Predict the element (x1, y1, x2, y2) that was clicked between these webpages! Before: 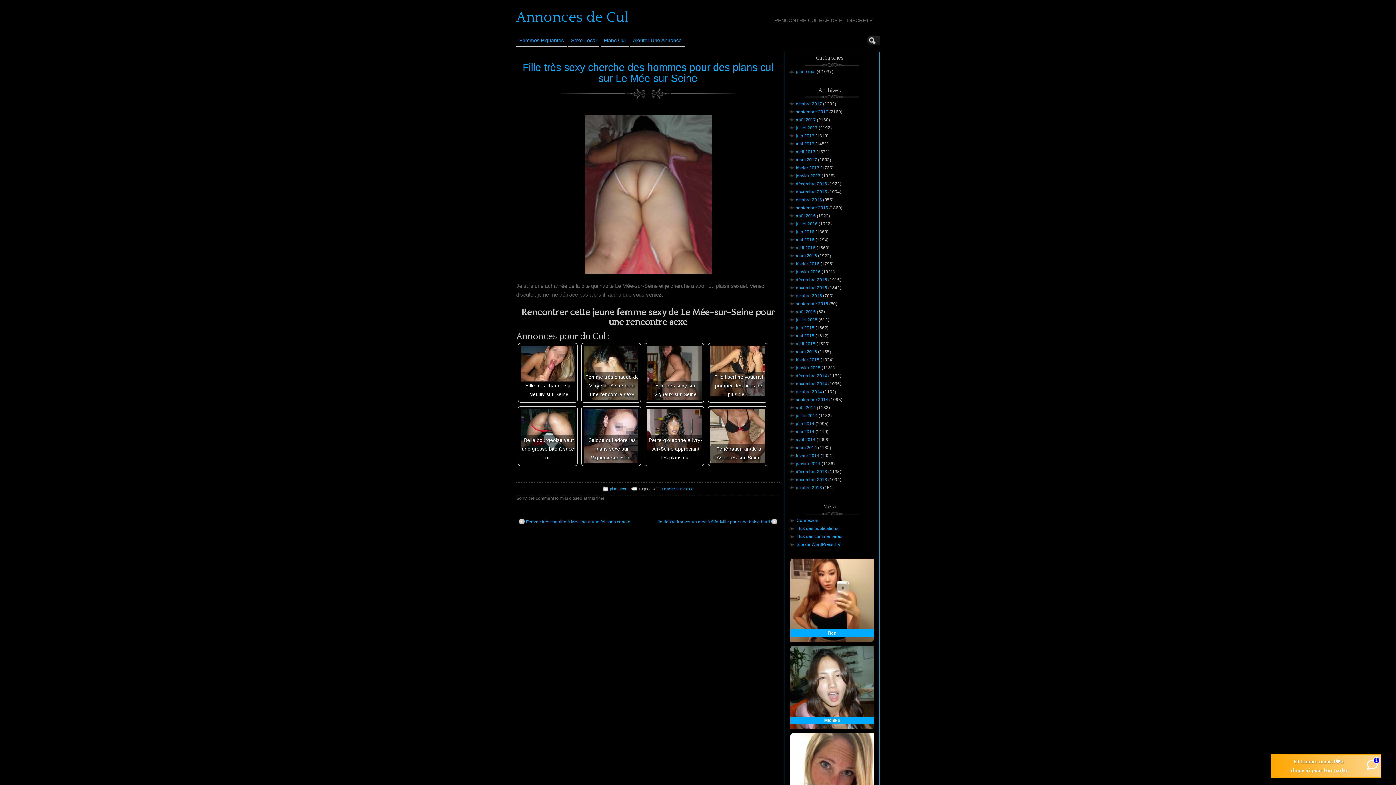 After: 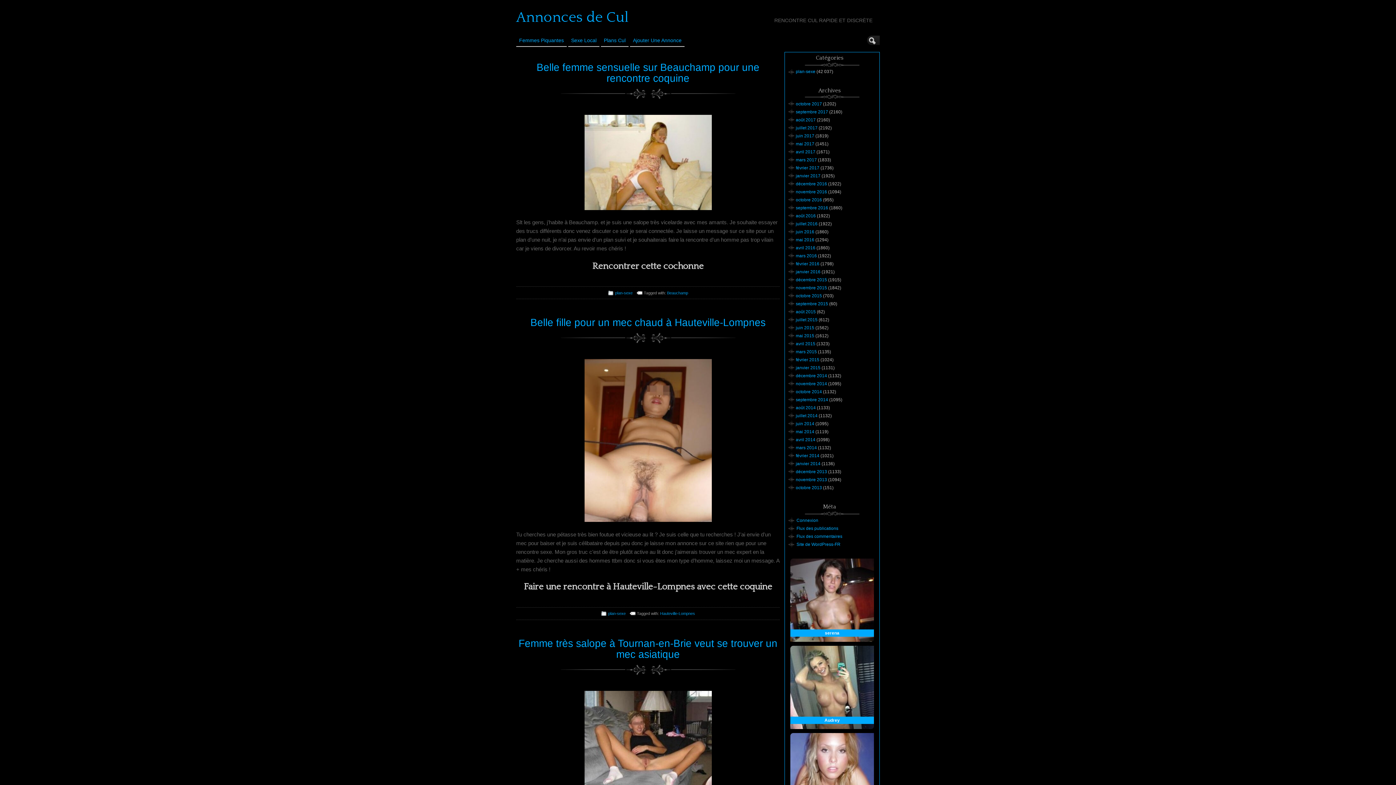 Action: label: août 2014 bbox: (796, 405, 816, 410)